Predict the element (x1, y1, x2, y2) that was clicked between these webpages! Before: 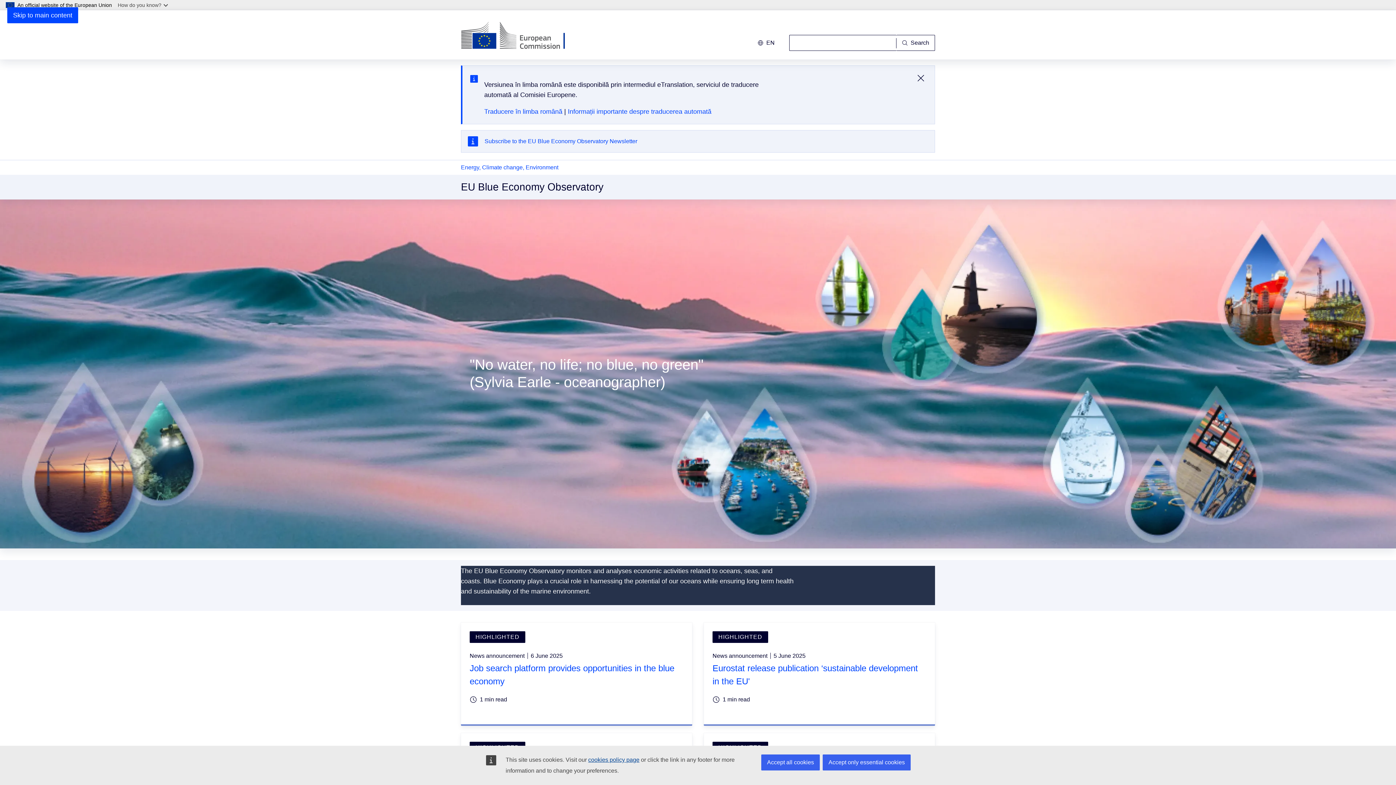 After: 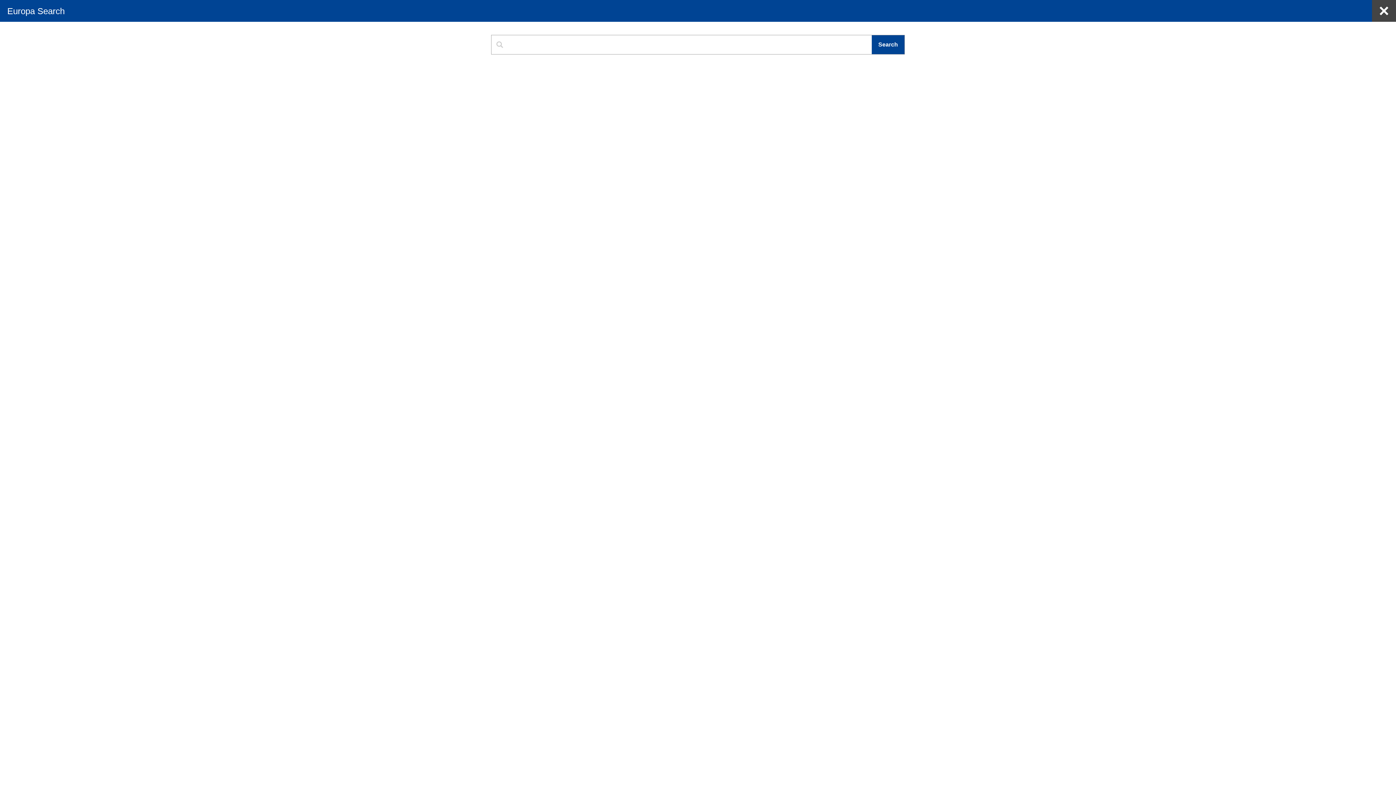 Action: bbox: (896, 34, 935, 50) label: Search